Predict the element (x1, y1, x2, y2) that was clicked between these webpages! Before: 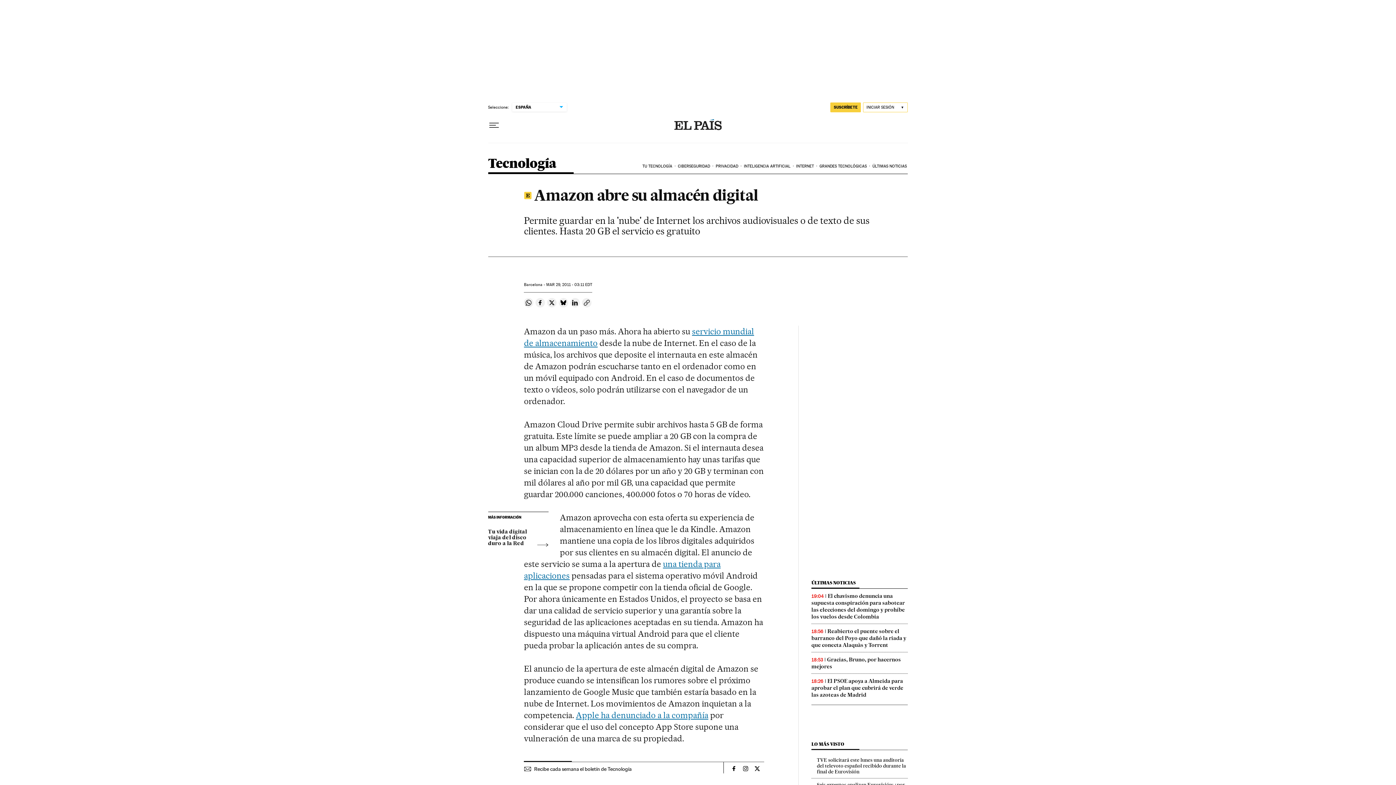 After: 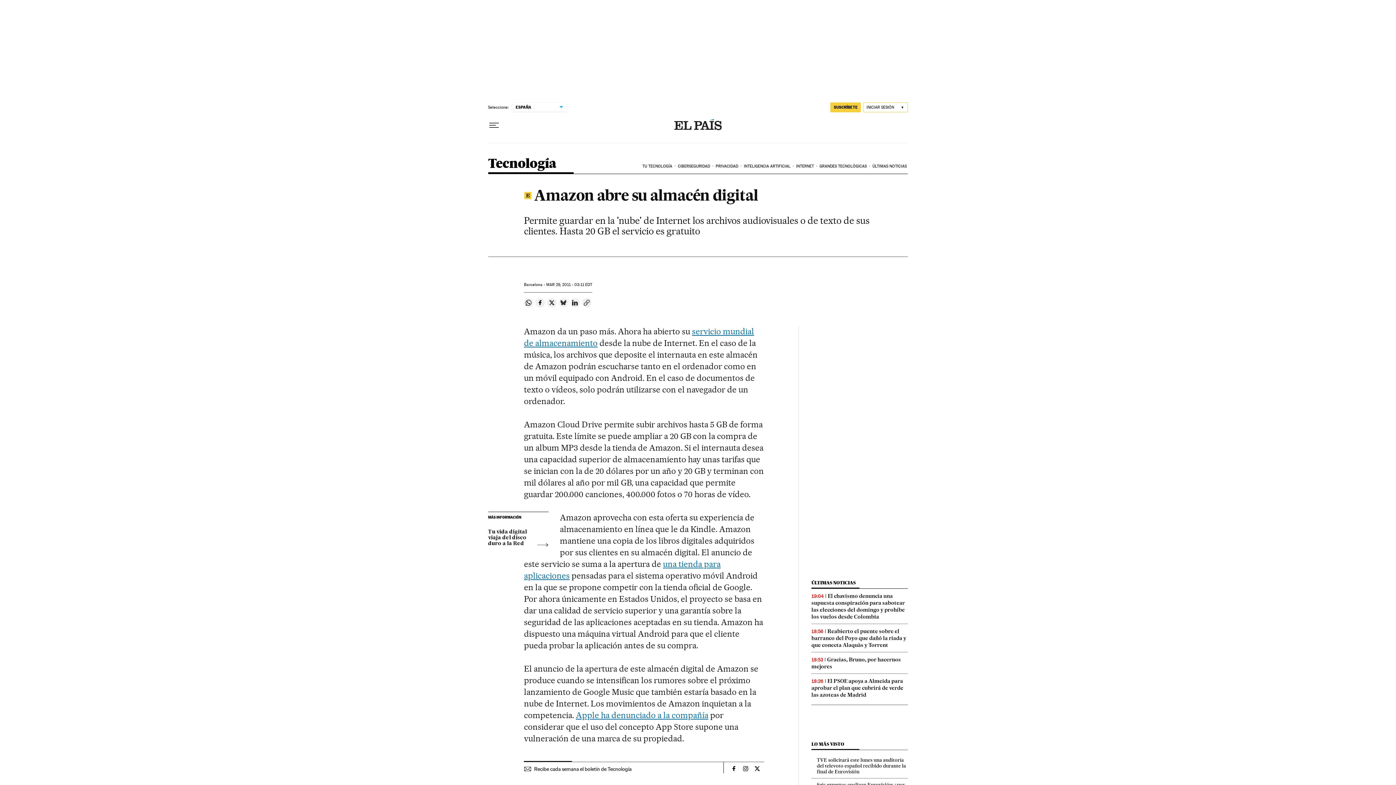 Action: bbox: (559, 298, 568, 307) label: Compartir en Bluesky